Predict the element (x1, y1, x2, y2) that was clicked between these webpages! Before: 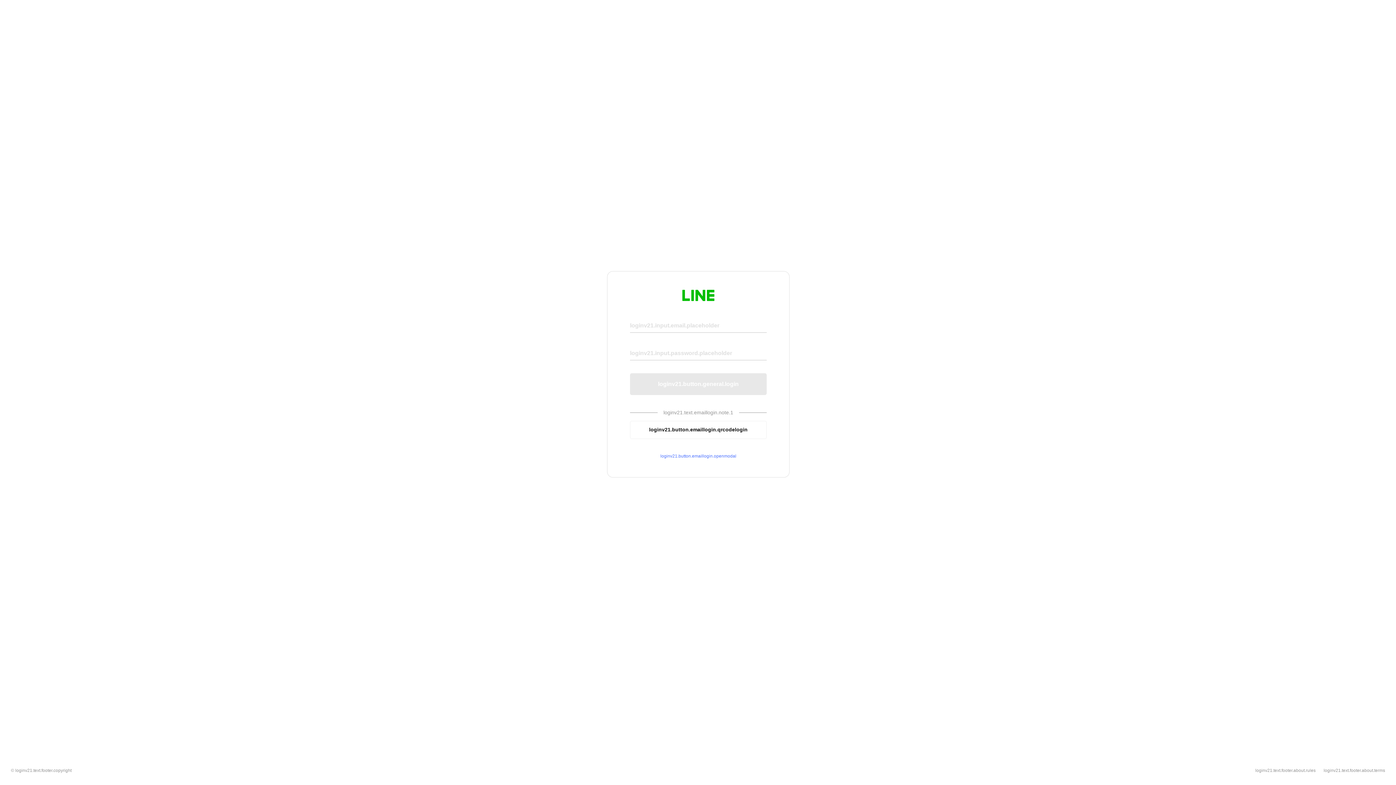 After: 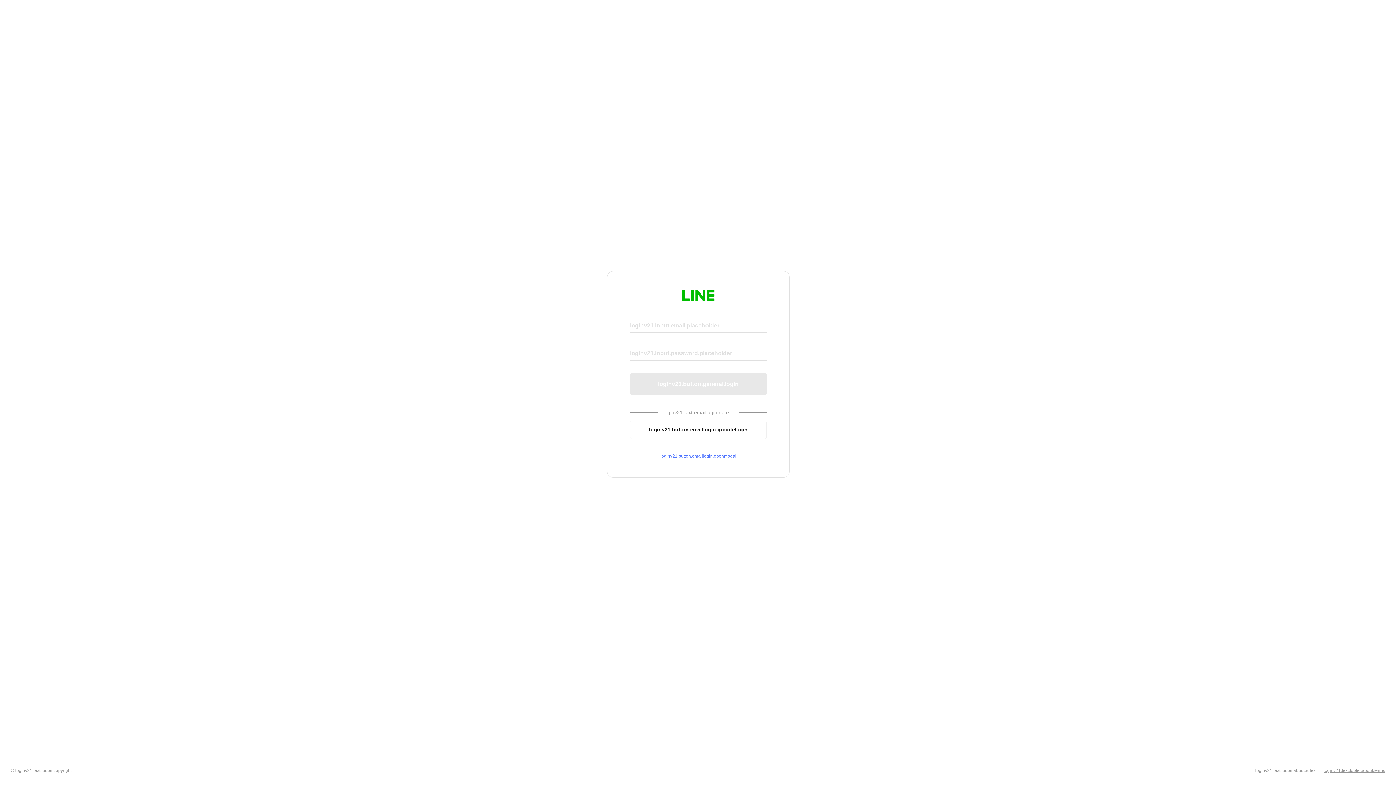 Action: label: loginv21.text.footer.about.terms bbox: (1324, 768, 1385, 773)